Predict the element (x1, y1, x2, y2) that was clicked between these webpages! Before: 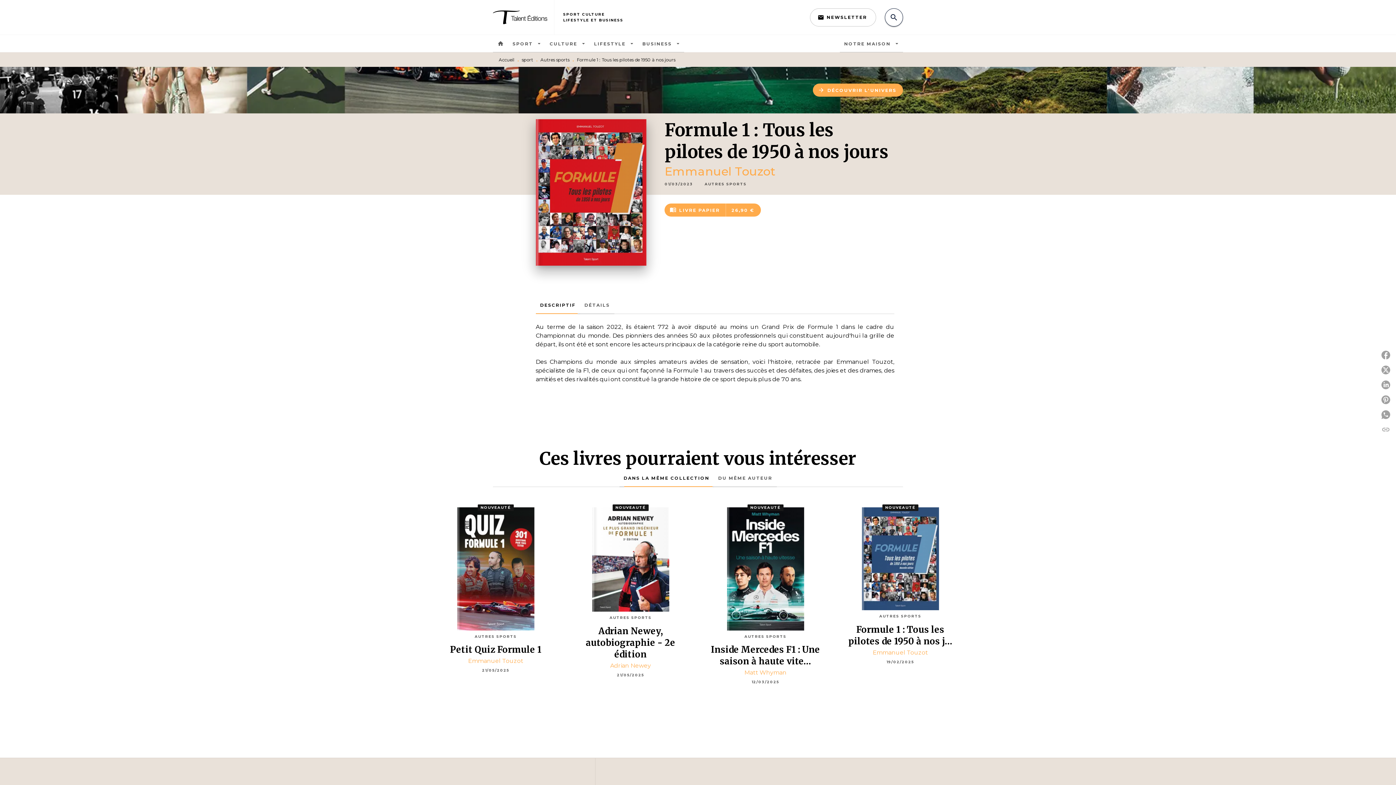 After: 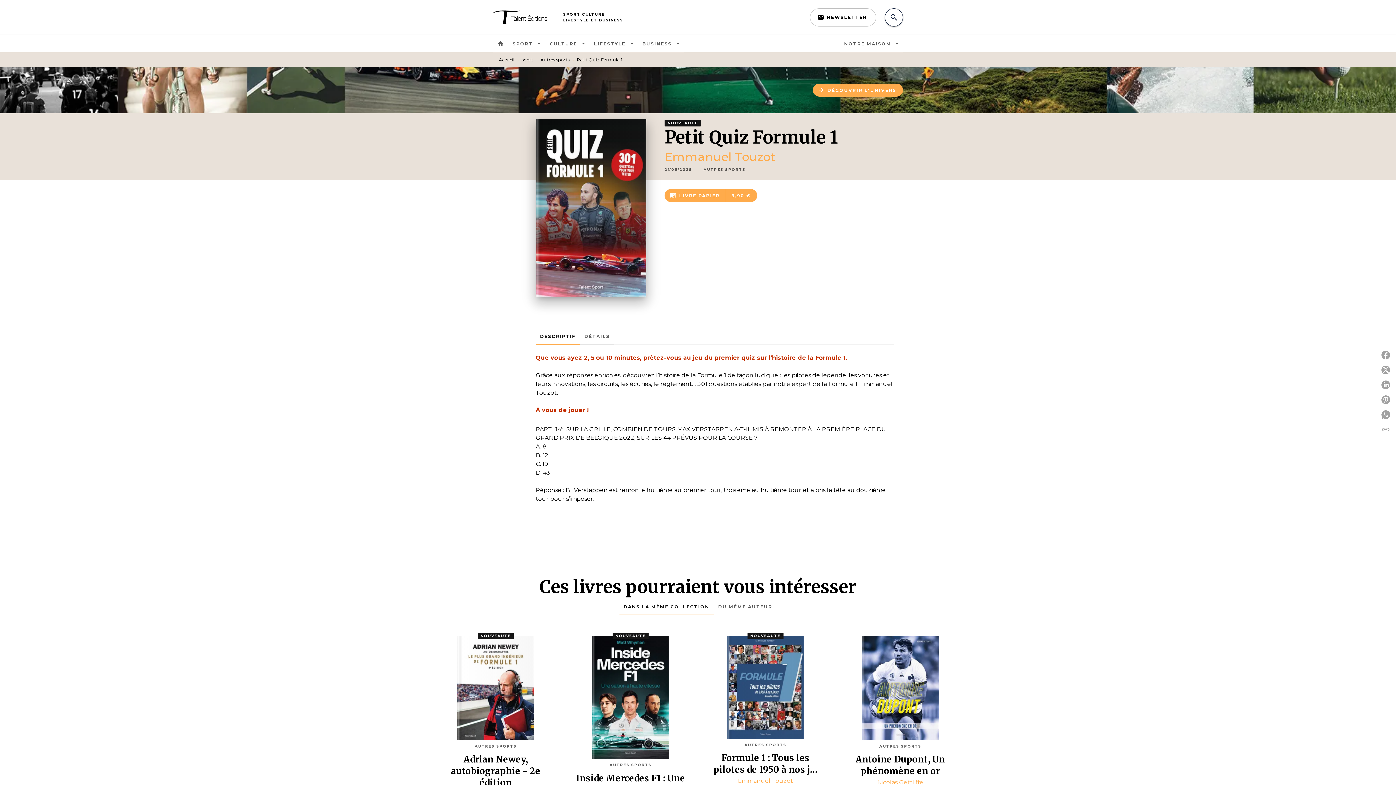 Action: label: NOUVEAUTÉ
AUTRES SPORTS
Petit Quiz Formule 1
Emmanuel Touzot
21/05/2025 bbox: (432, 501, 559, 679)